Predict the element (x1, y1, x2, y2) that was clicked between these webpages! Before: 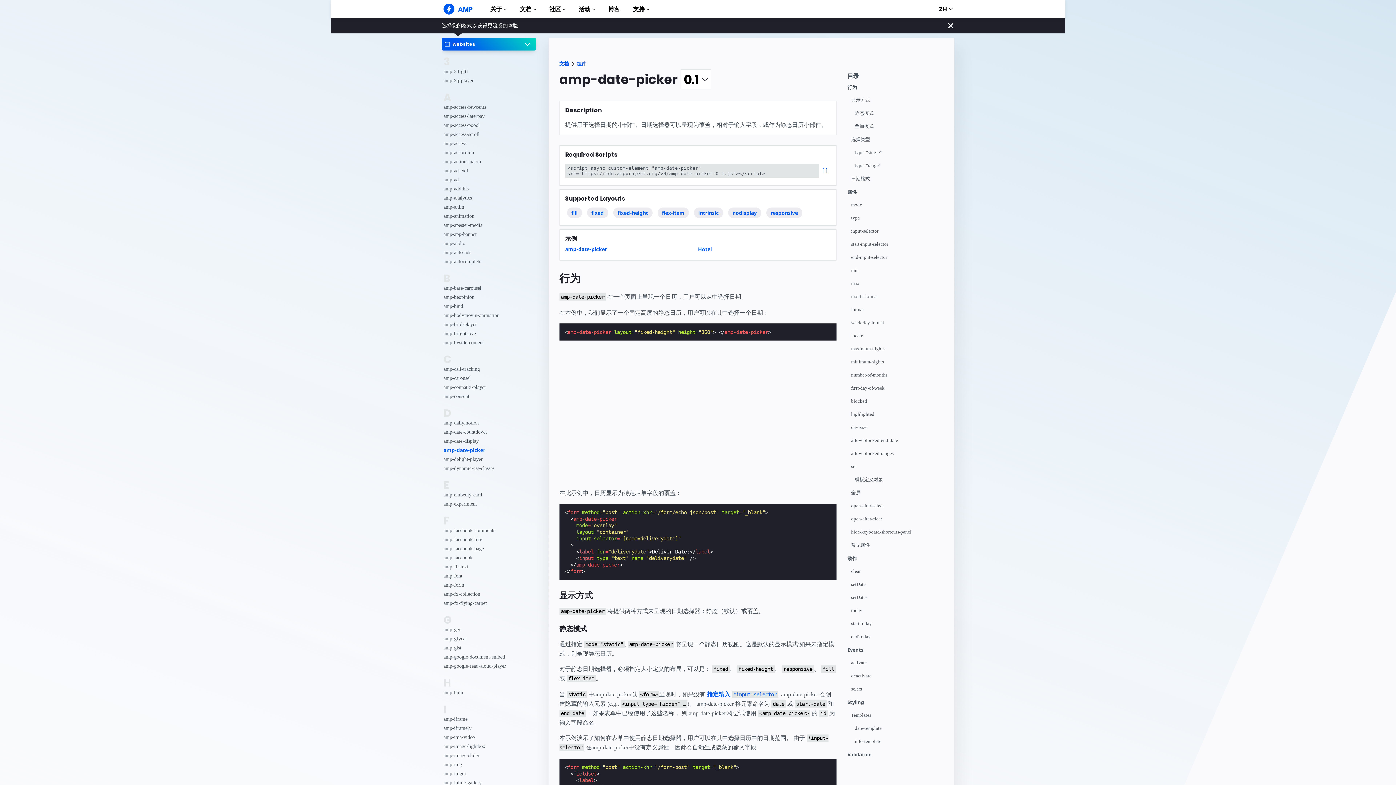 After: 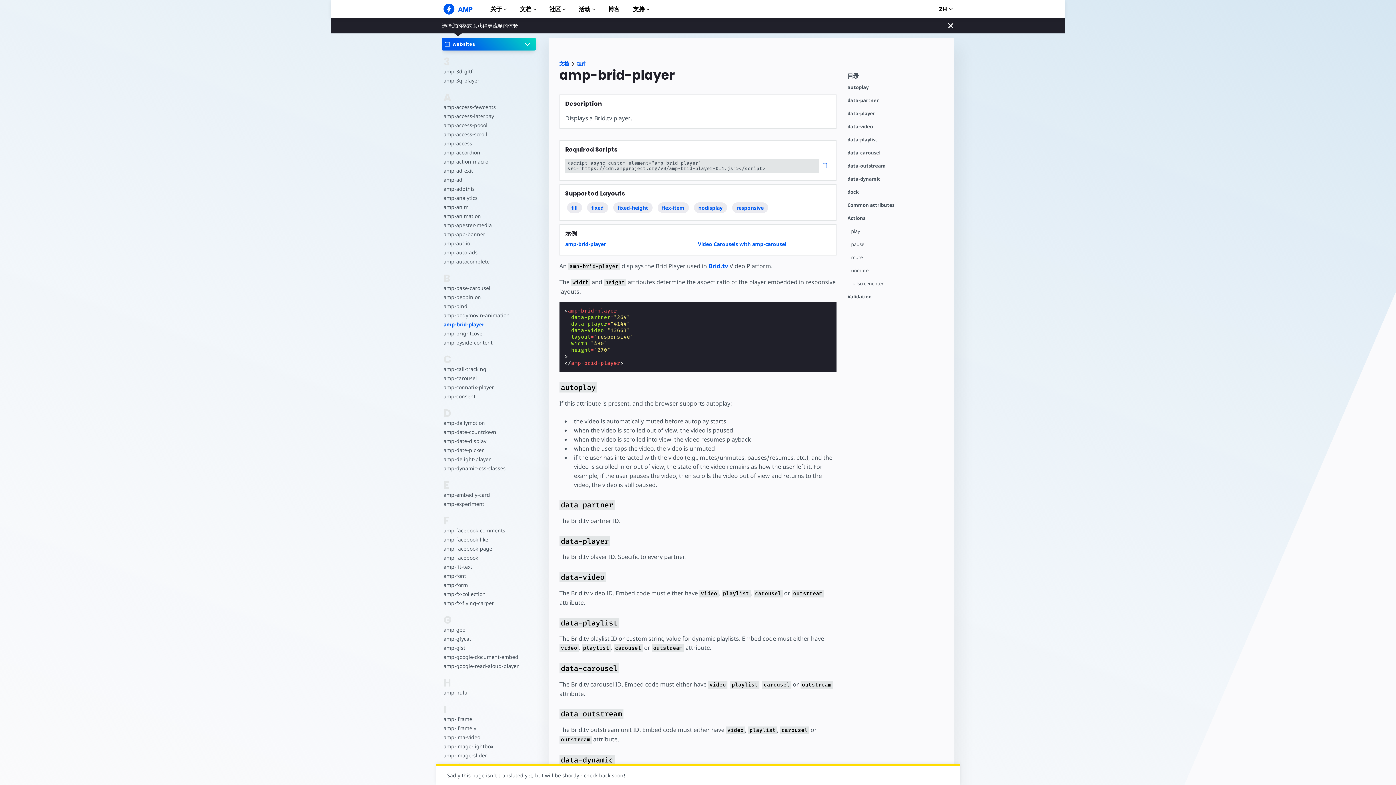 Action: label: amp-brid-player bbox: (443, 320, 515, 329)